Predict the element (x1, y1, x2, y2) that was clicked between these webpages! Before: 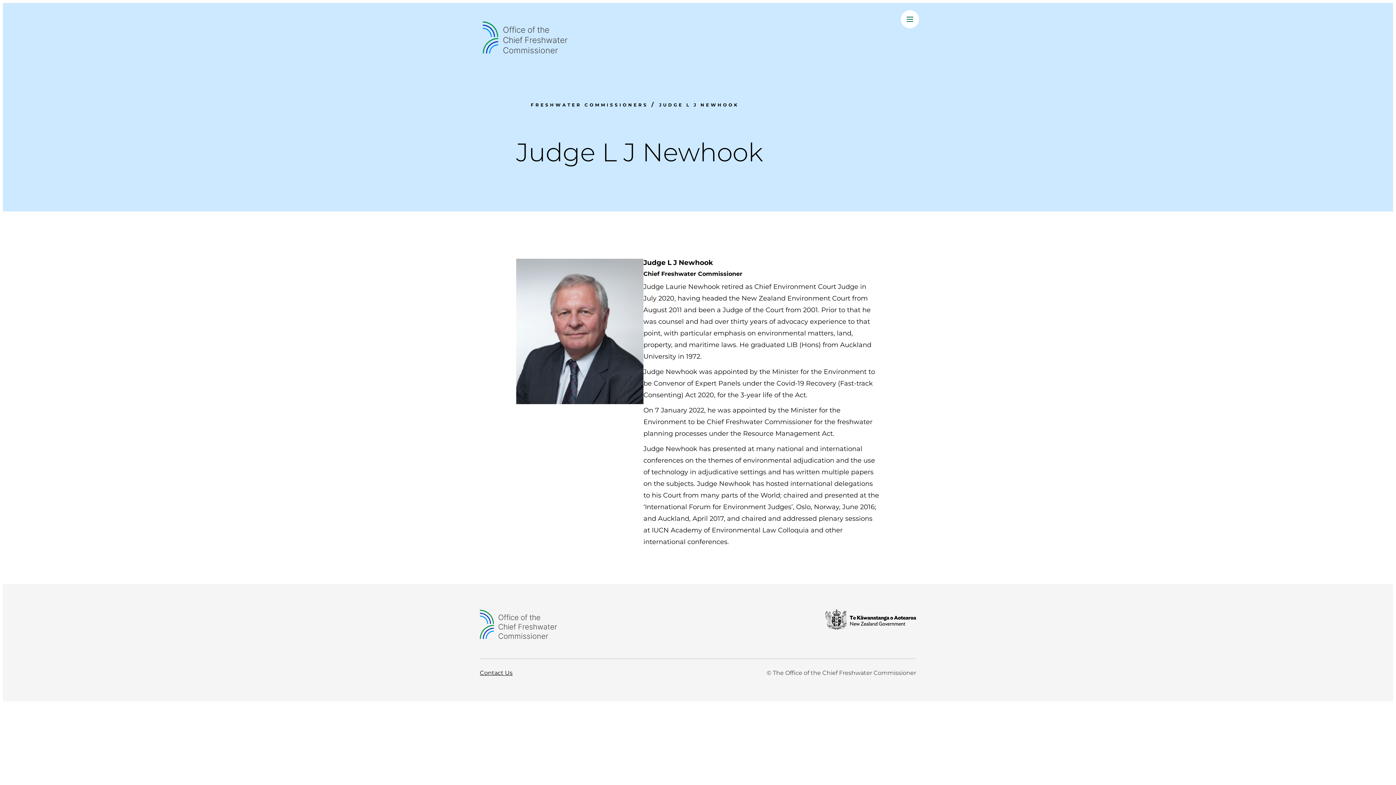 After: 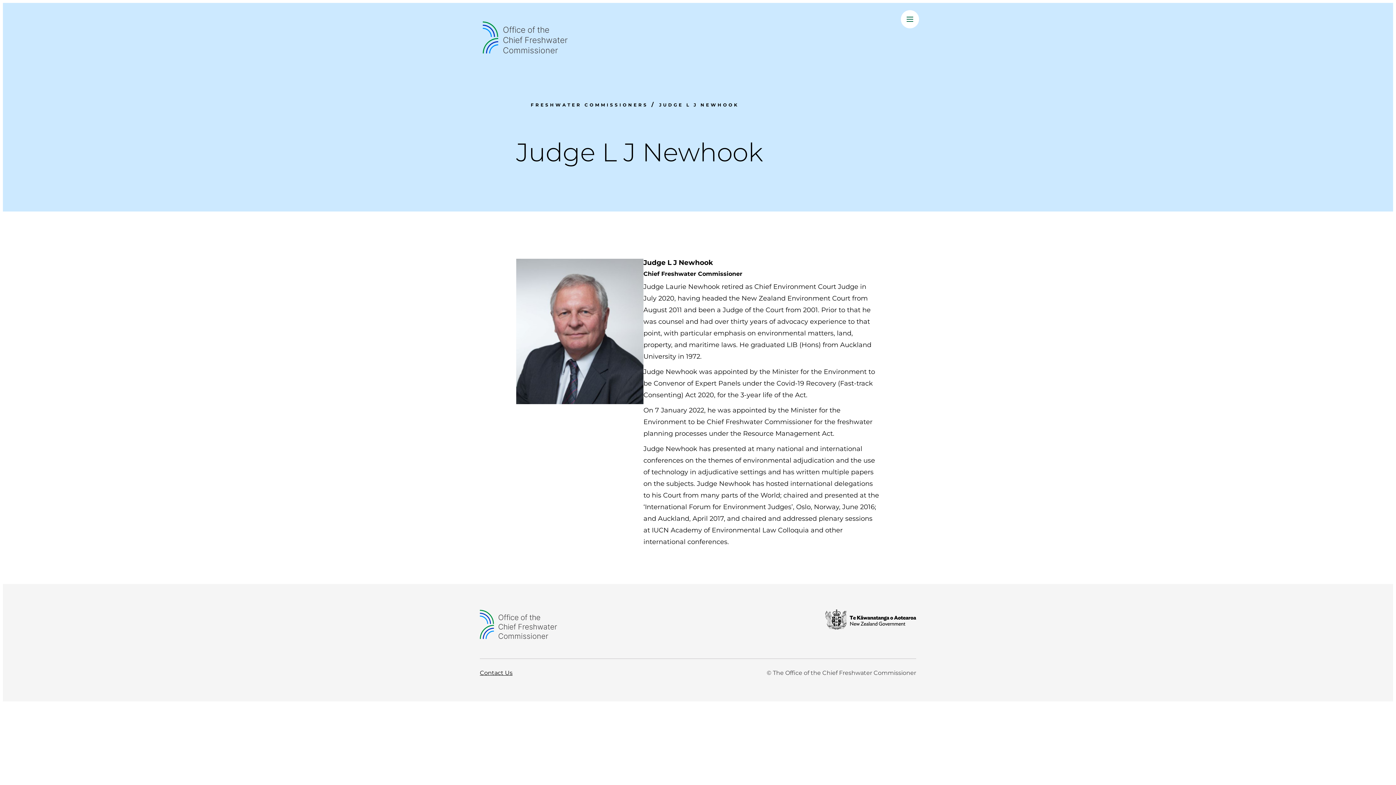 Action: label: JUDGE L J NEWHOOK bbox: (659, 101, 739, 107)